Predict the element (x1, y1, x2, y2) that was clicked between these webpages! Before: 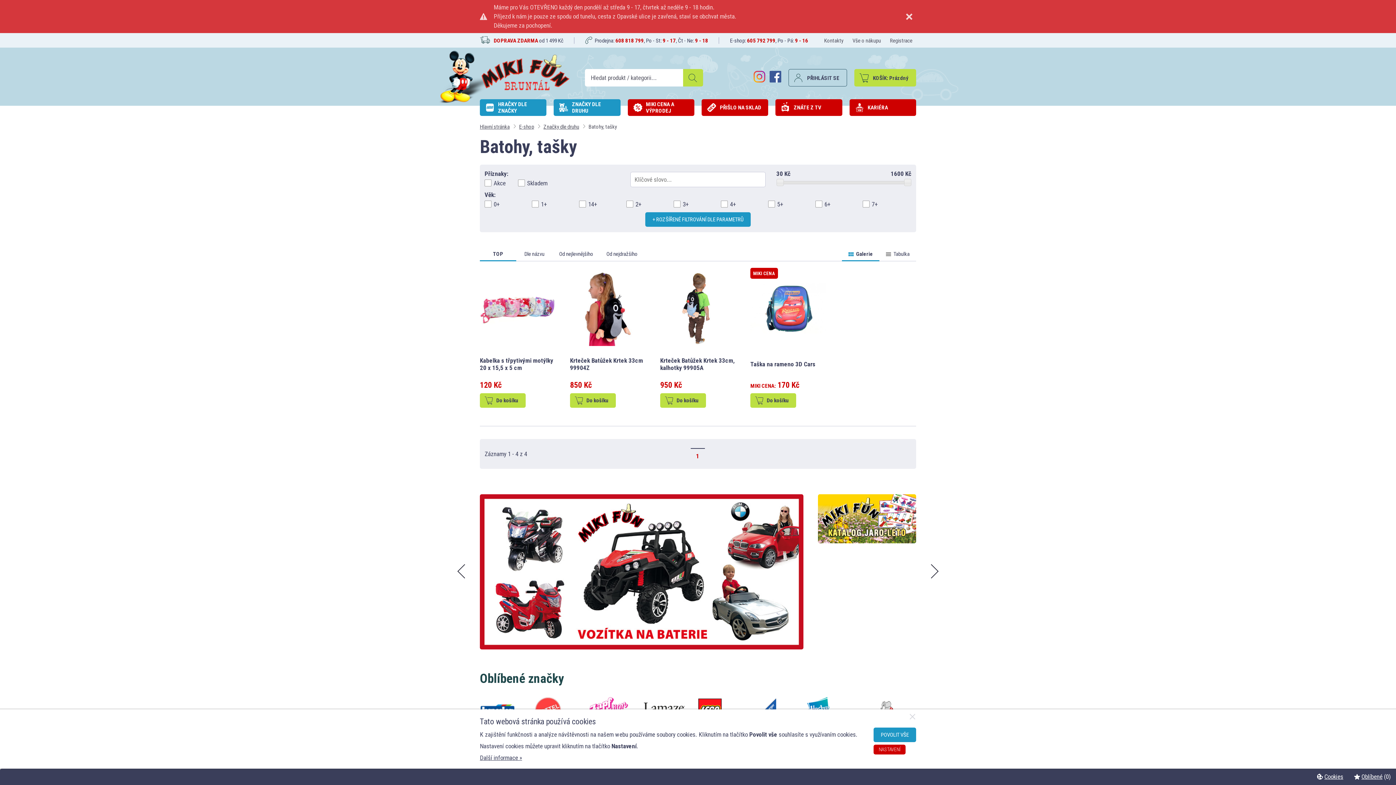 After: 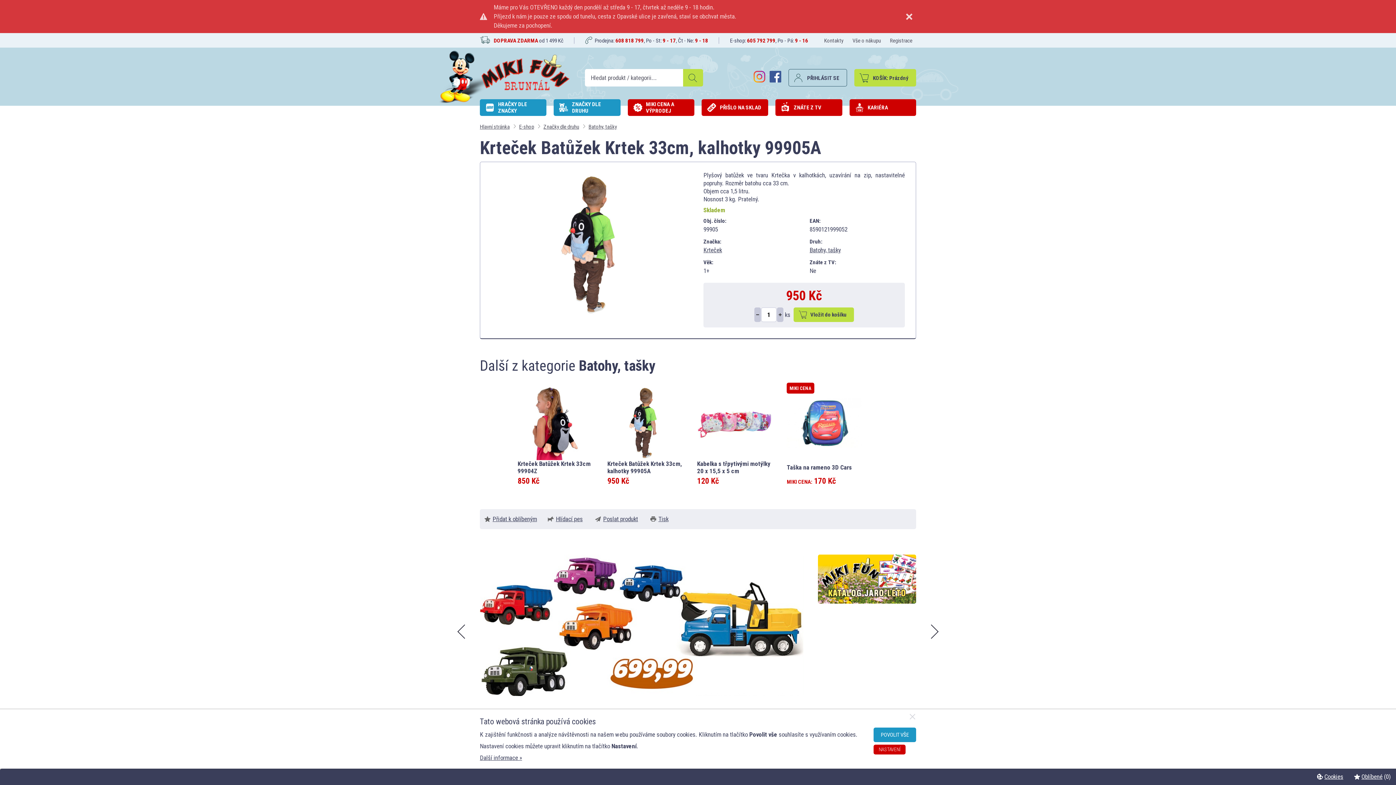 Action: bbox: (660, 304, 736, 311)